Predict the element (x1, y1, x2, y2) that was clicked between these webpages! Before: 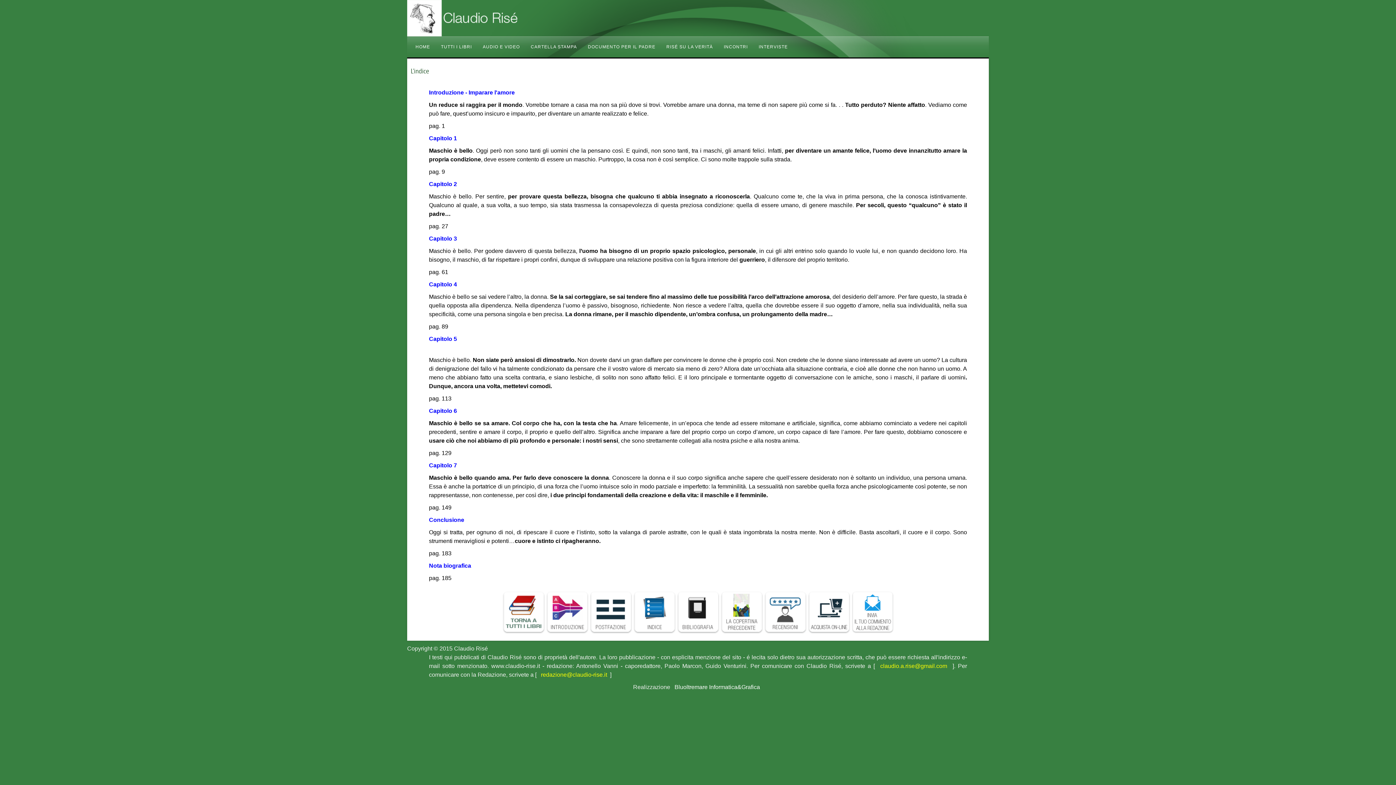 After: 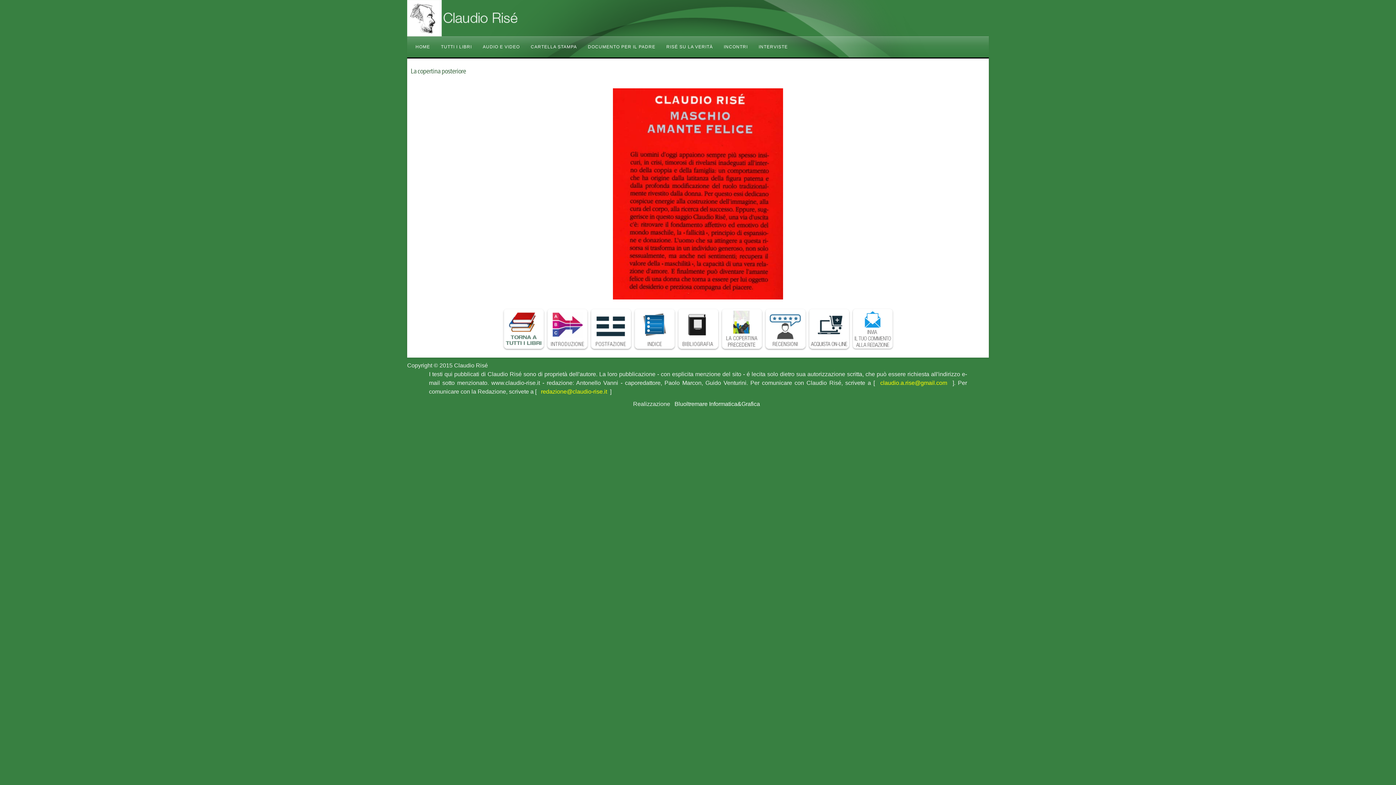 Action: bbox: (589, 608, 632, 614)